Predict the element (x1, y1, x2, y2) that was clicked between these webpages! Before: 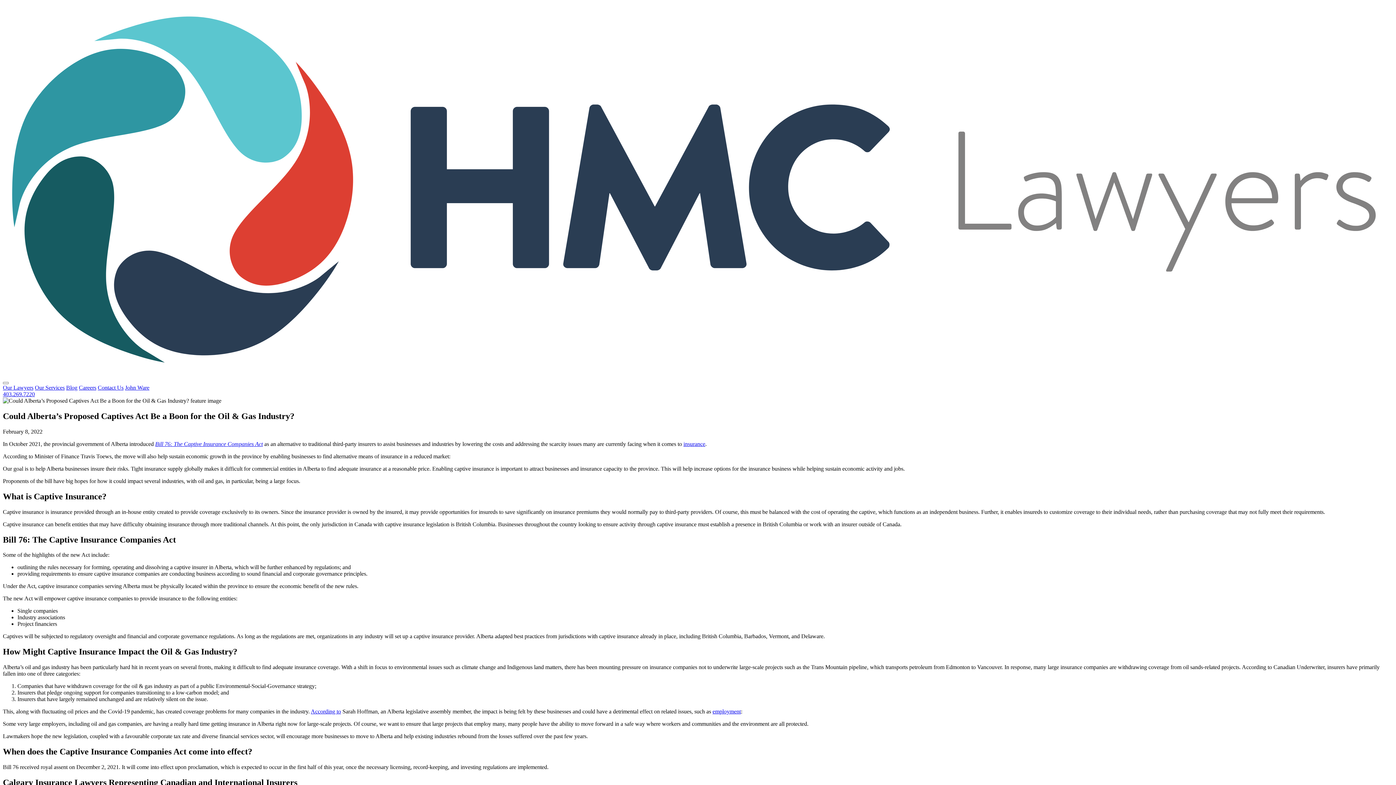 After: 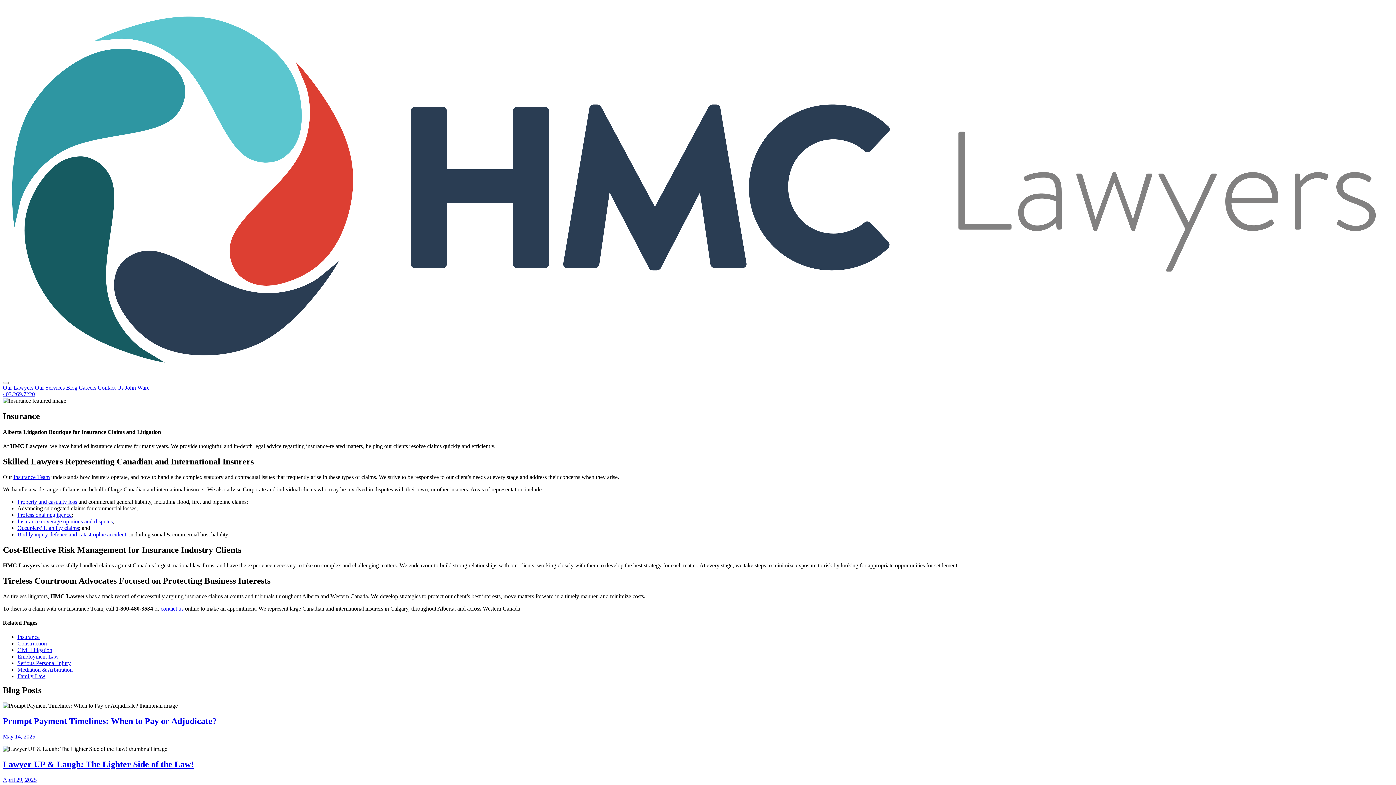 Action: bbox: (683, 441, 705, 447) label: insurance